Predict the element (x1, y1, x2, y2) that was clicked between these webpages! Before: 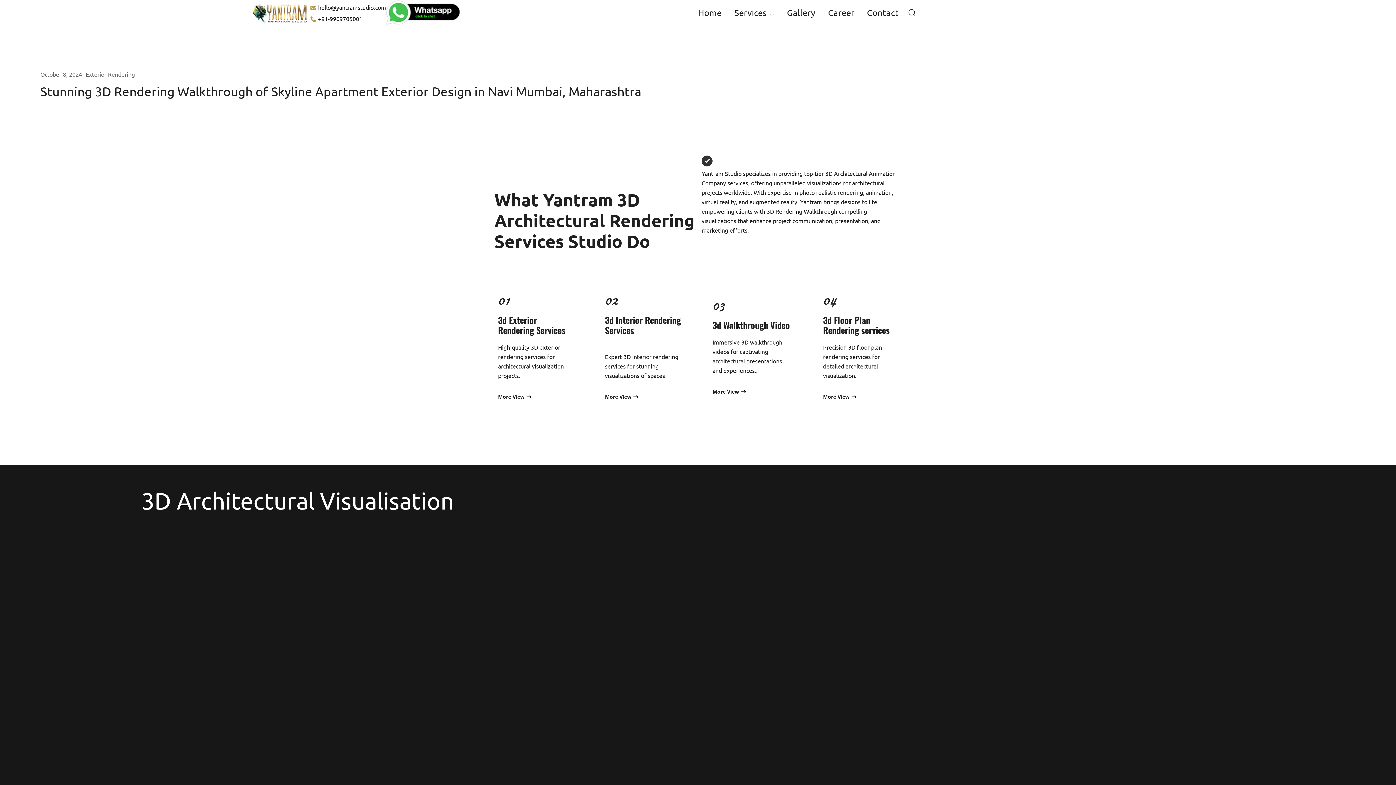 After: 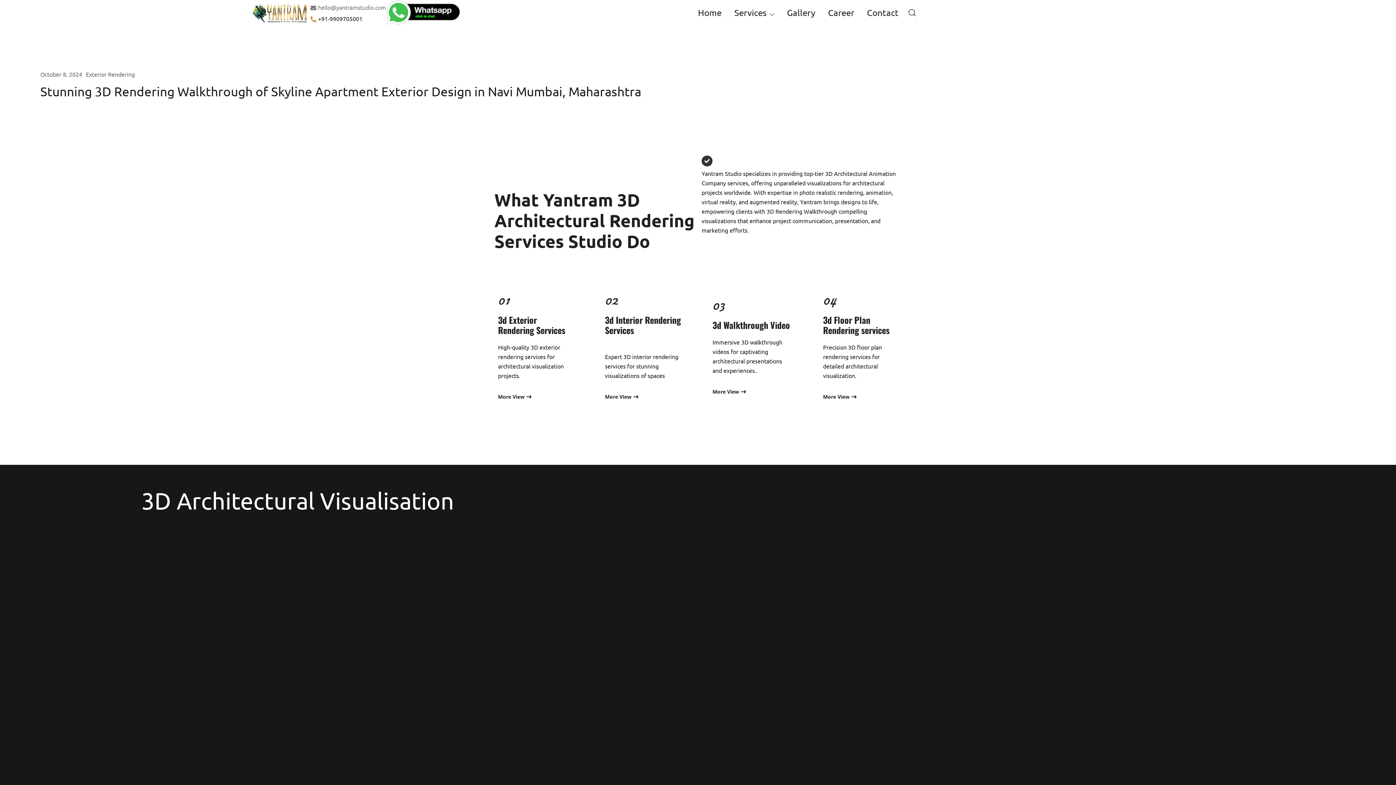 Action: bbox: (310, 2, 386, 11) label: hello@yantramstudio.com